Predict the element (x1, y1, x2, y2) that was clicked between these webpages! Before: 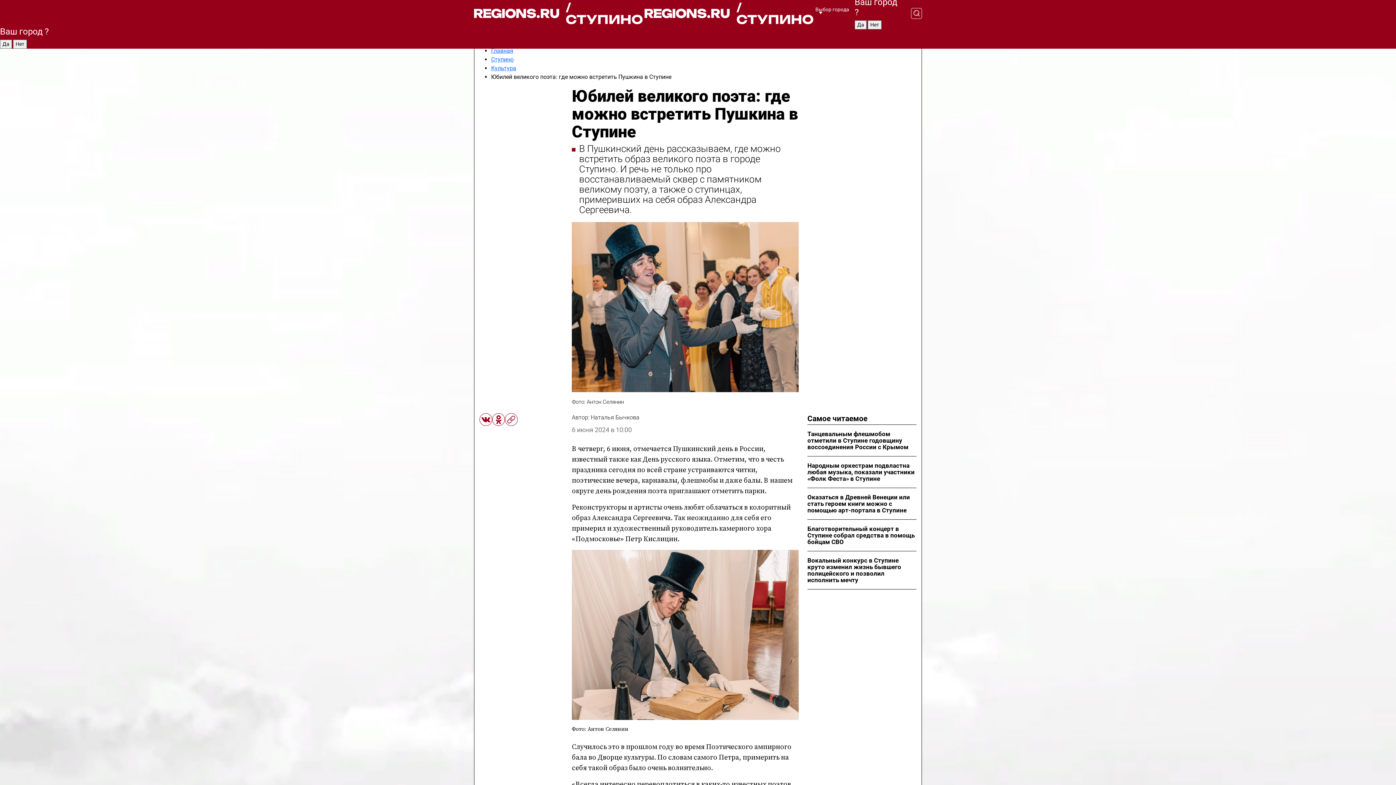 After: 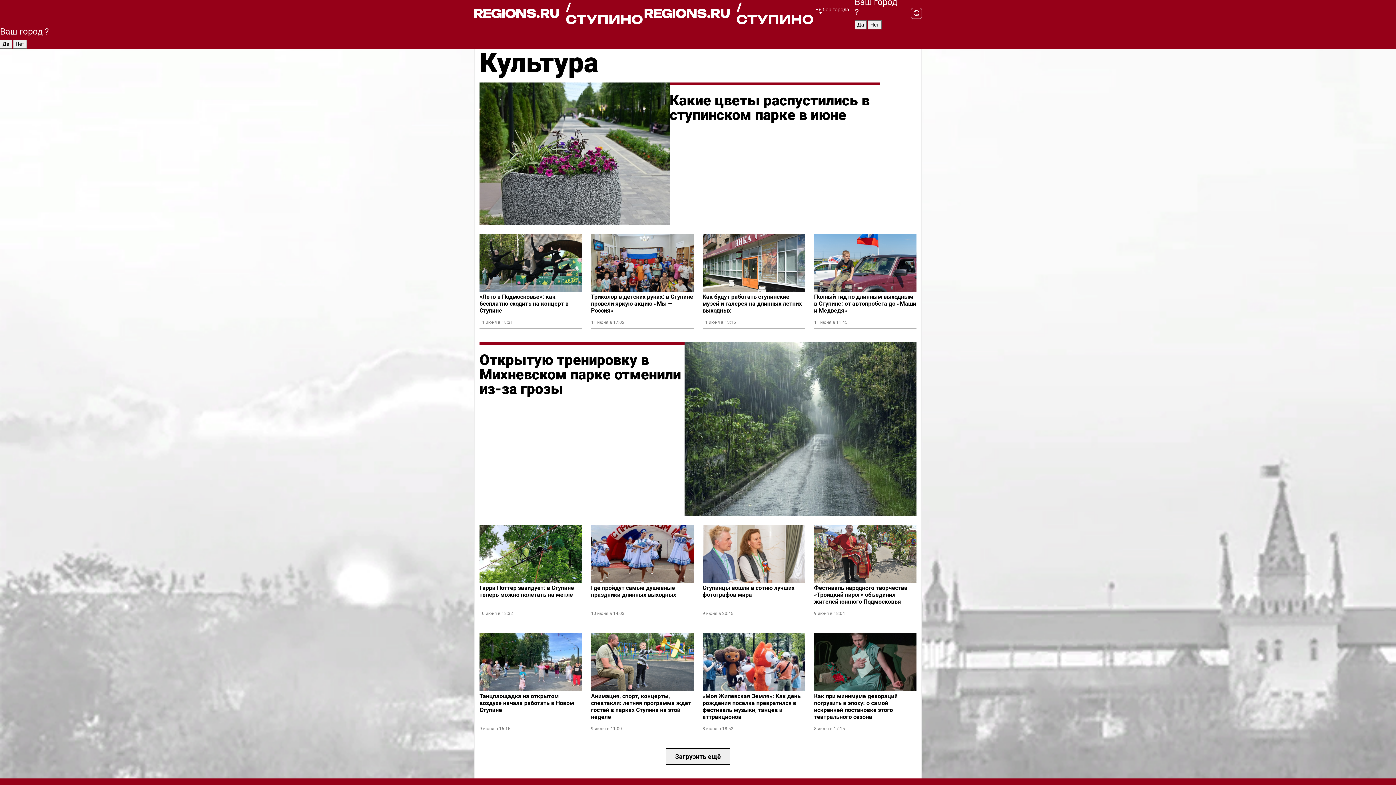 Action: label: Культура bbox: (491, 64, 516, 71)